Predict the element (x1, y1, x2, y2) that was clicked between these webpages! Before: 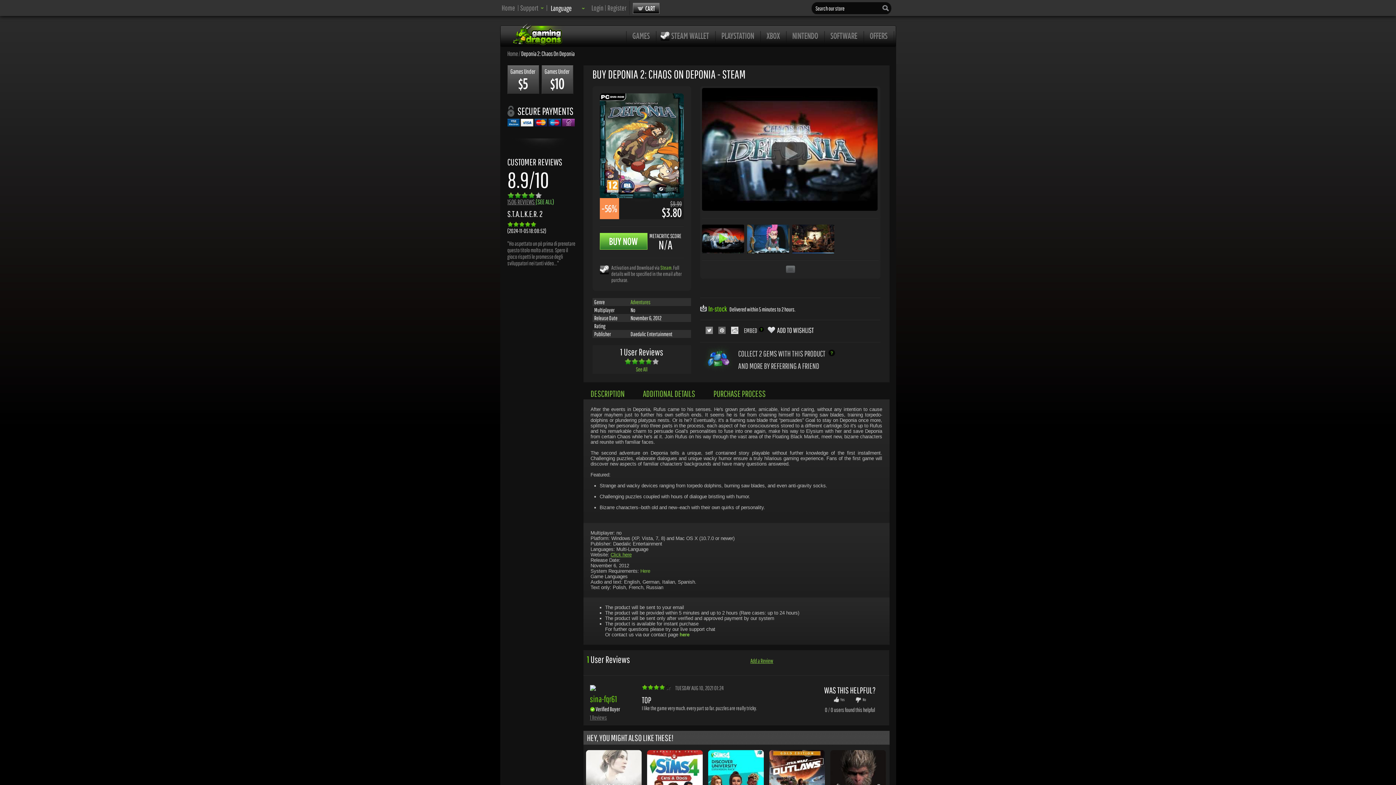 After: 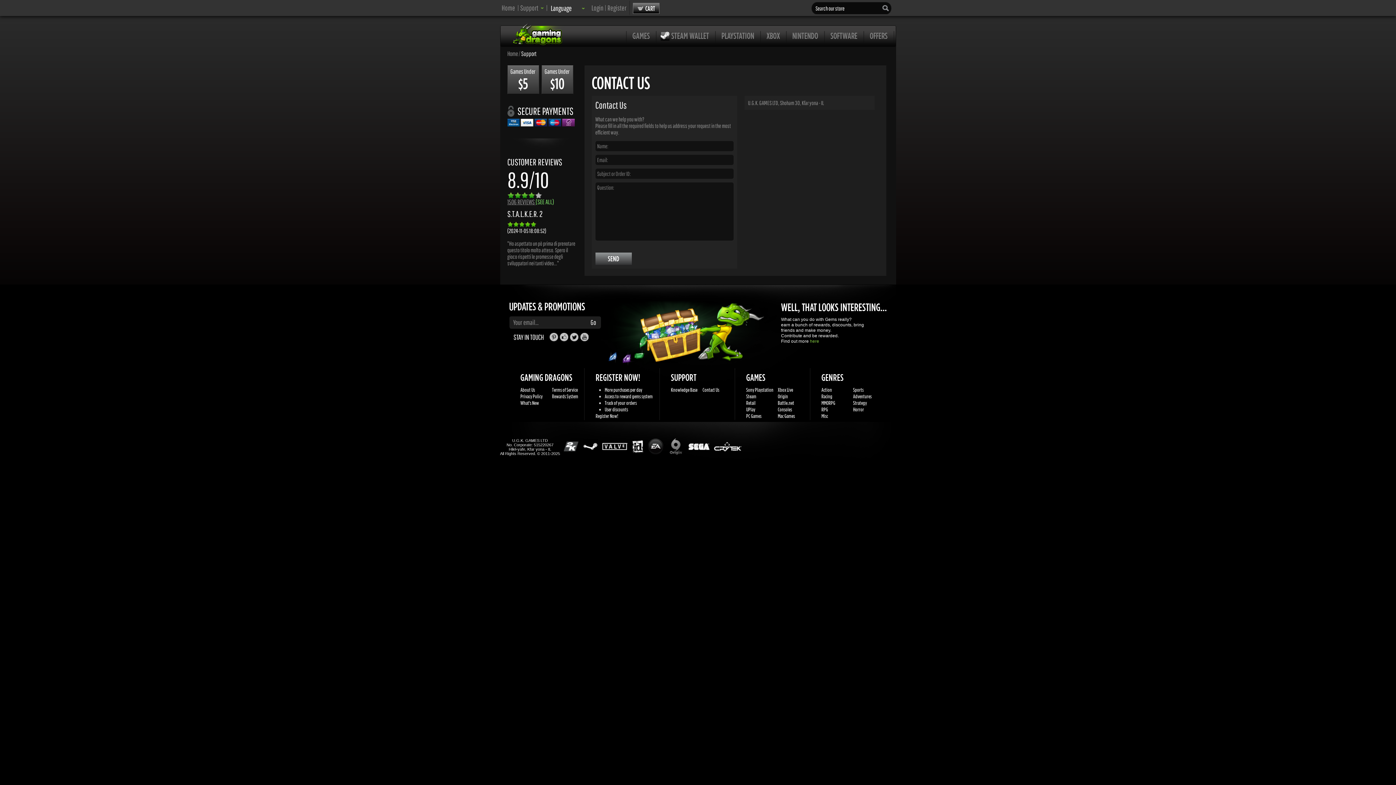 Action: bbox: (679, 632, 689, 637) label: here